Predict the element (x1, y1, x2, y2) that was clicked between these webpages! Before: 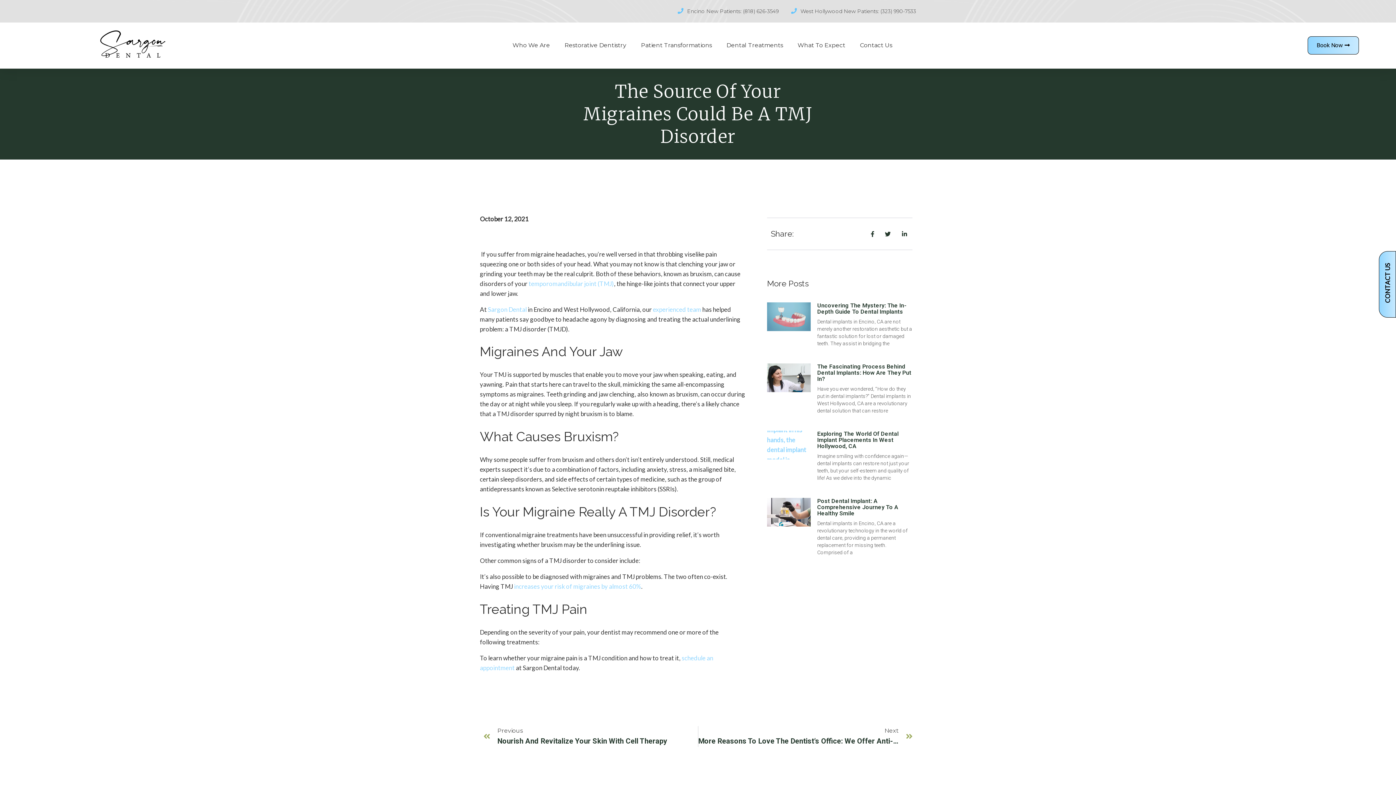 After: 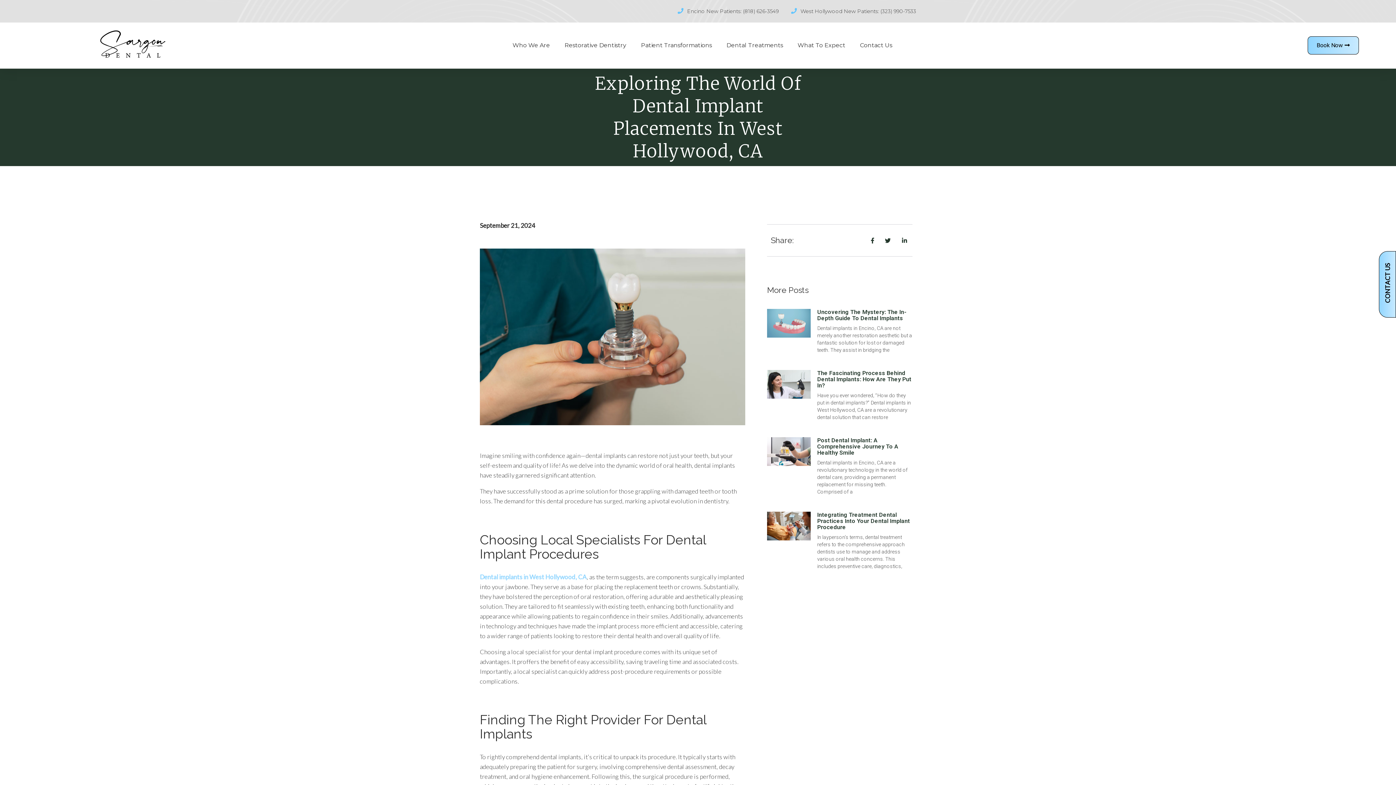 Action: bbox: (817, 430, 898, 449) label: Exploring The World Of Dental Implant Placements In West Hollywood, CA